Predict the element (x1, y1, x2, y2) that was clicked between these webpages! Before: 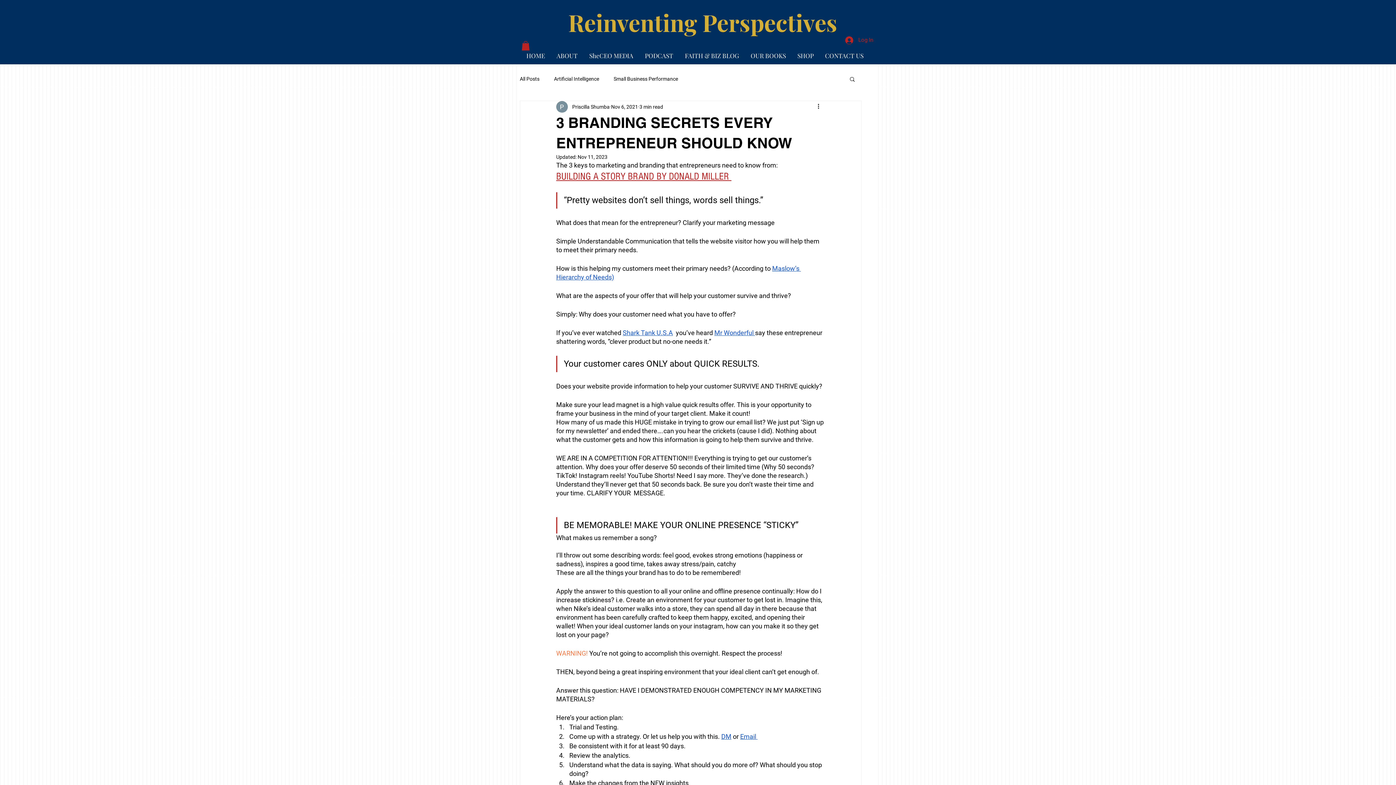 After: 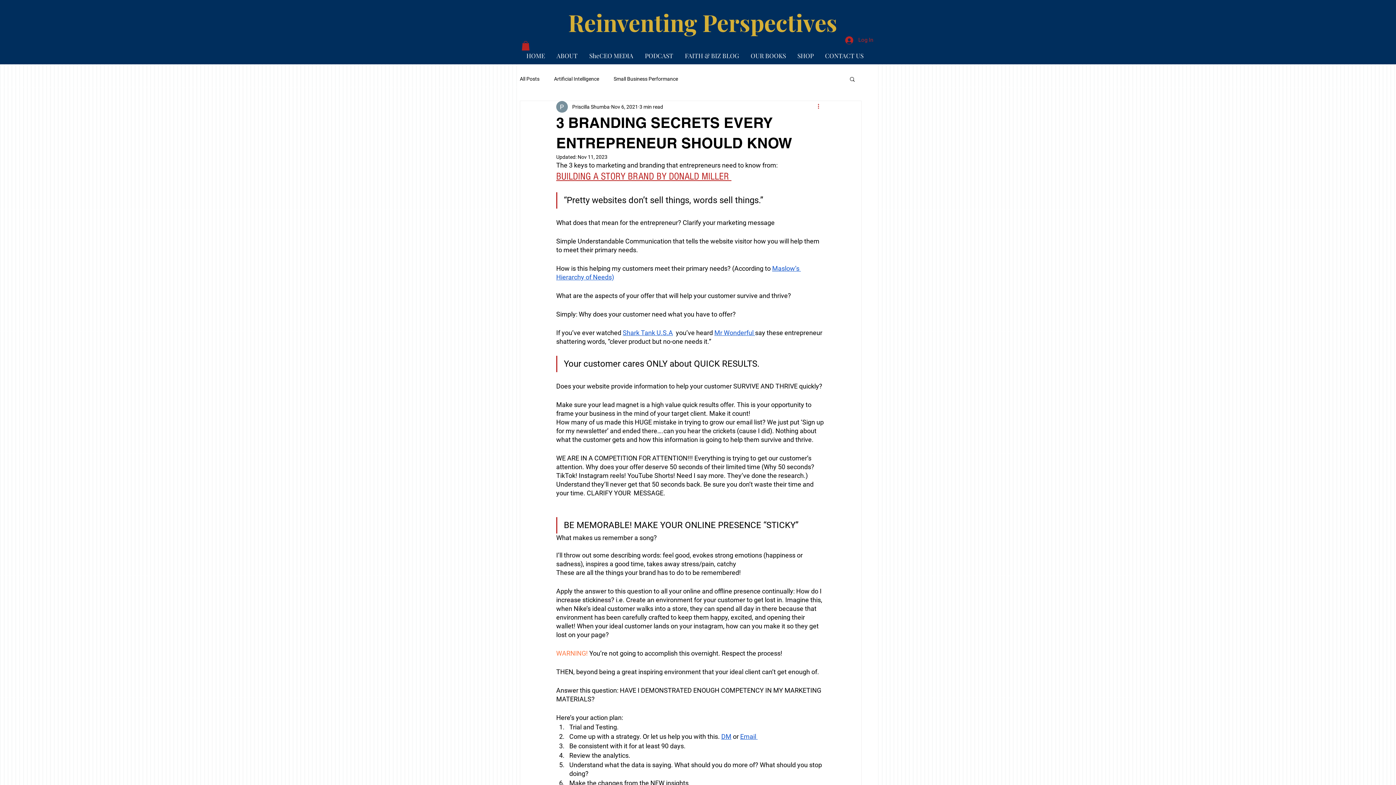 Action: bbox: (816, 102, 825, 111) label: More actions